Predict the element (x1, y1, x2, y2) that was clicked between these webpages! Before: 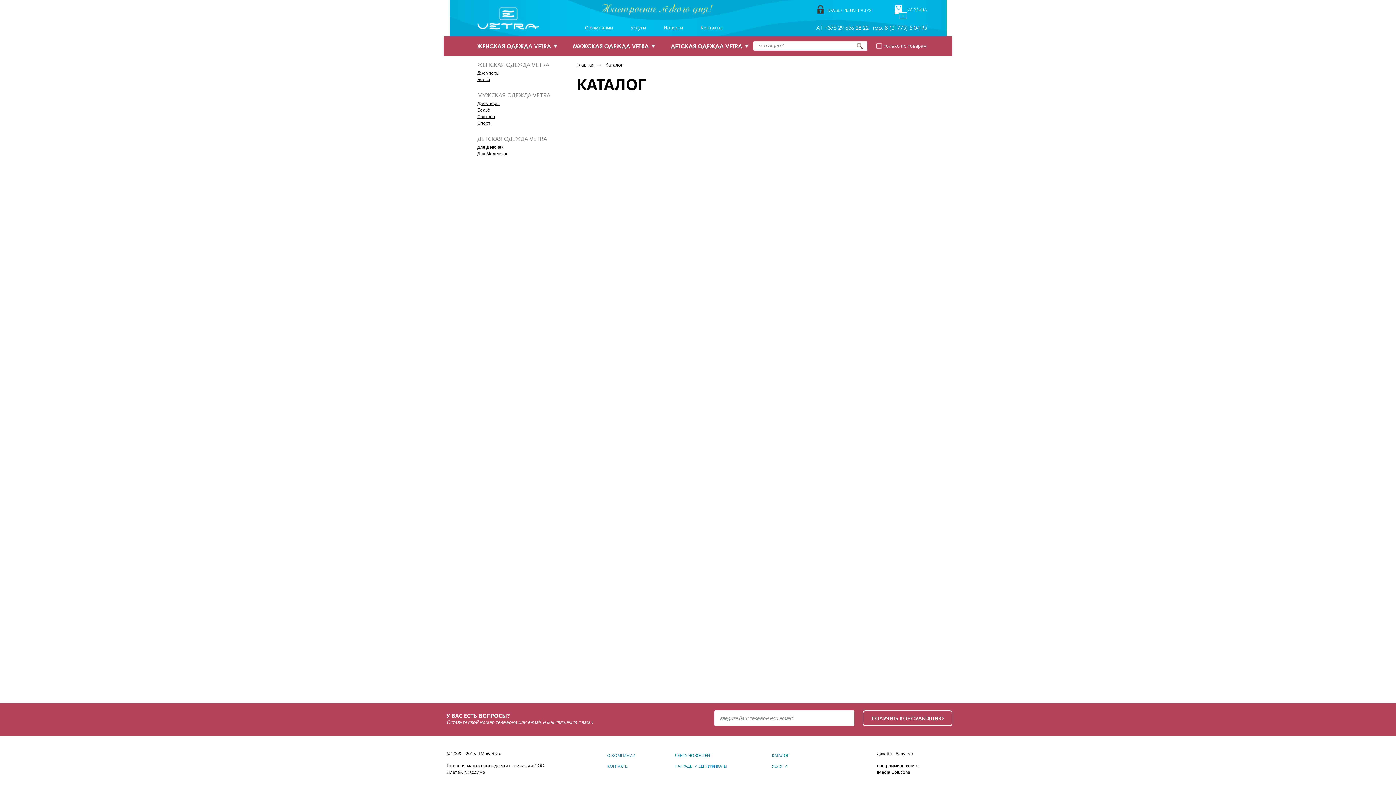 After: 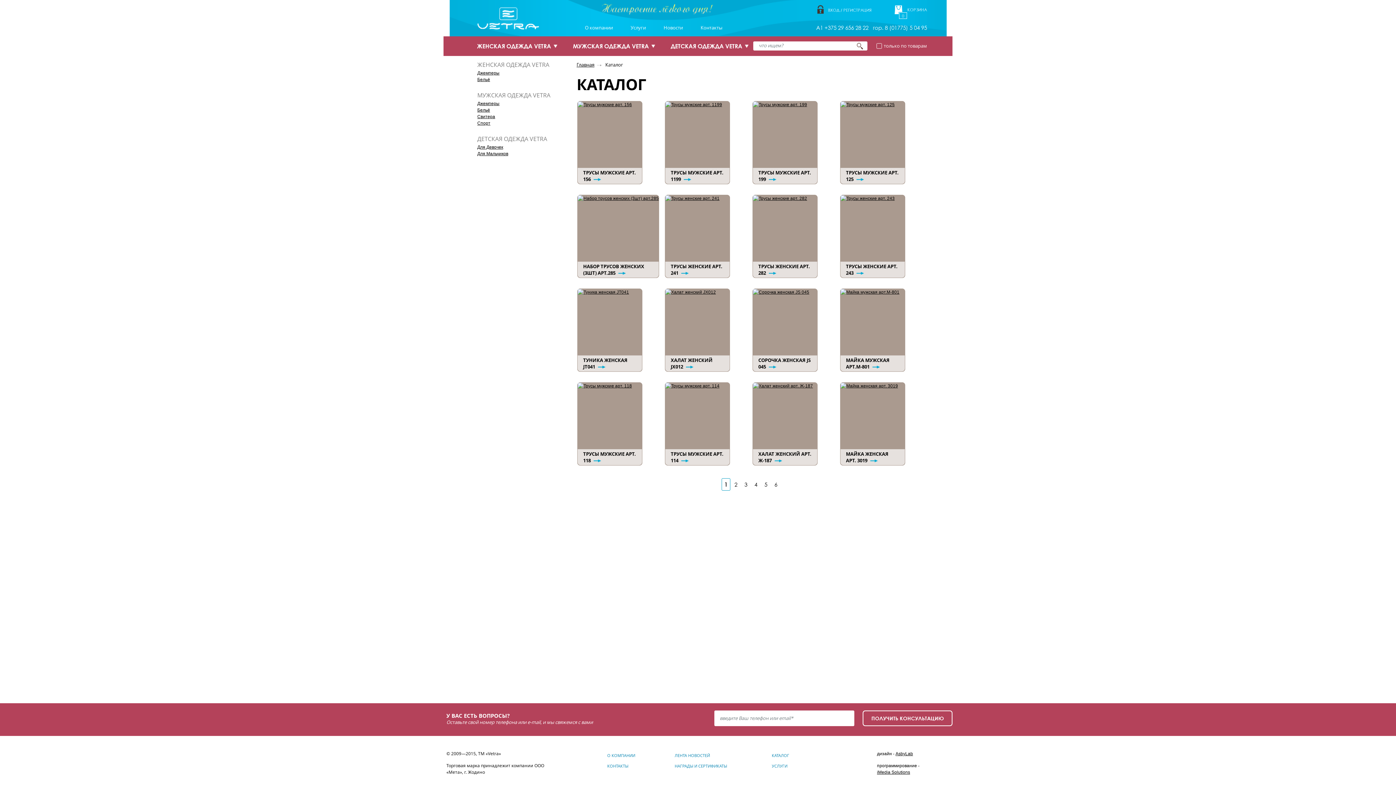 Action: bbox: (772, 752, 789, 759) label: КАТАЛОГ